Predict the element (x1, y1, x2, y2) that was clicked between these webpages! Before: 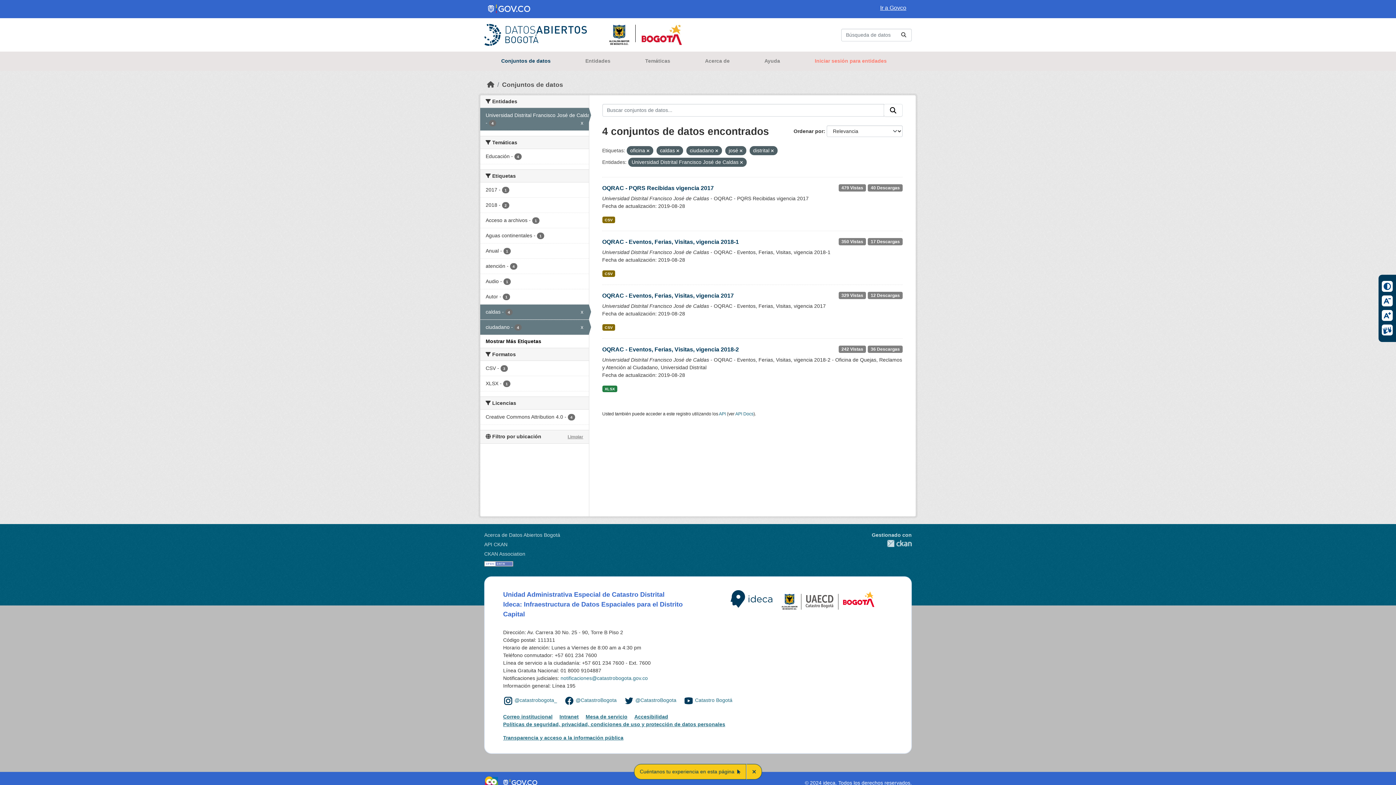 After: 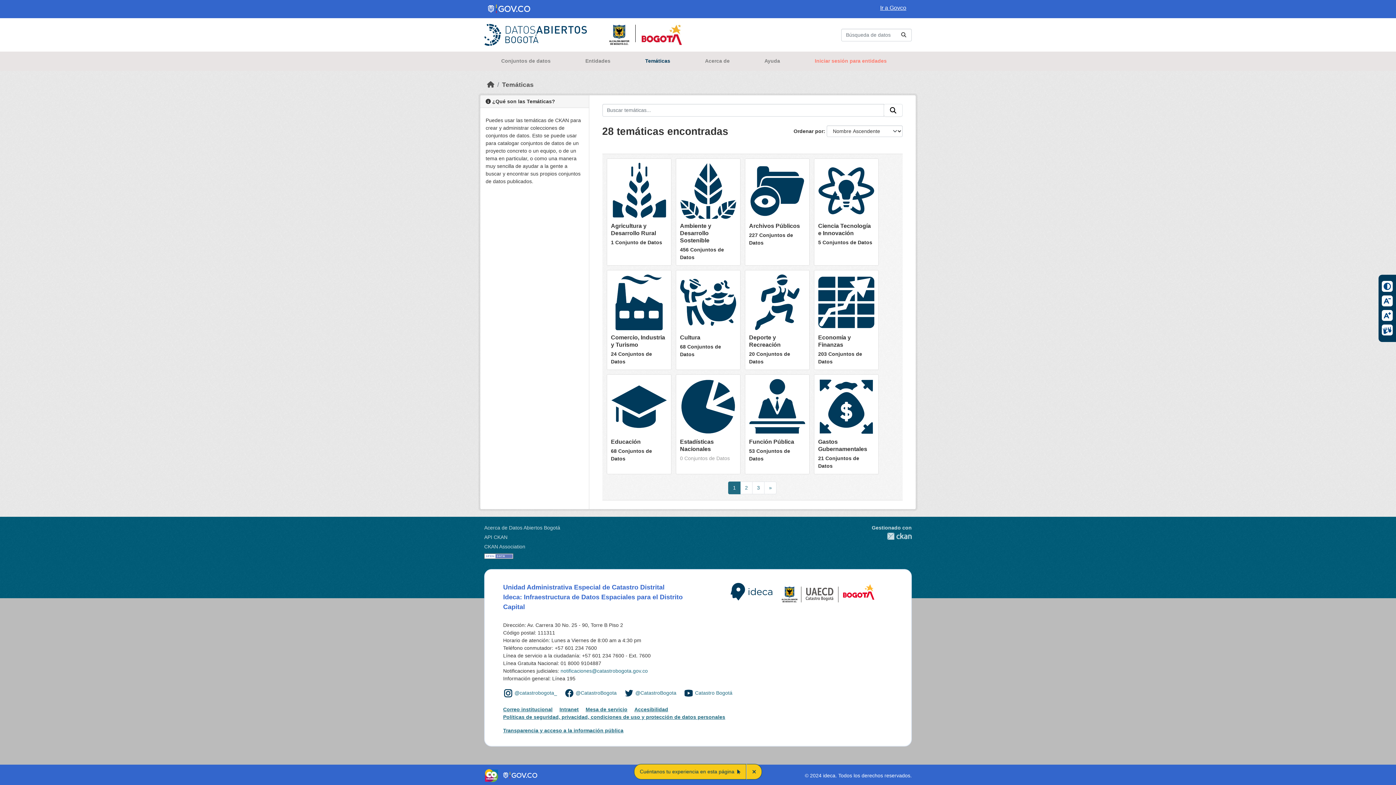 Action: bbox: (640, 54, 675, 67) label: Temáticas